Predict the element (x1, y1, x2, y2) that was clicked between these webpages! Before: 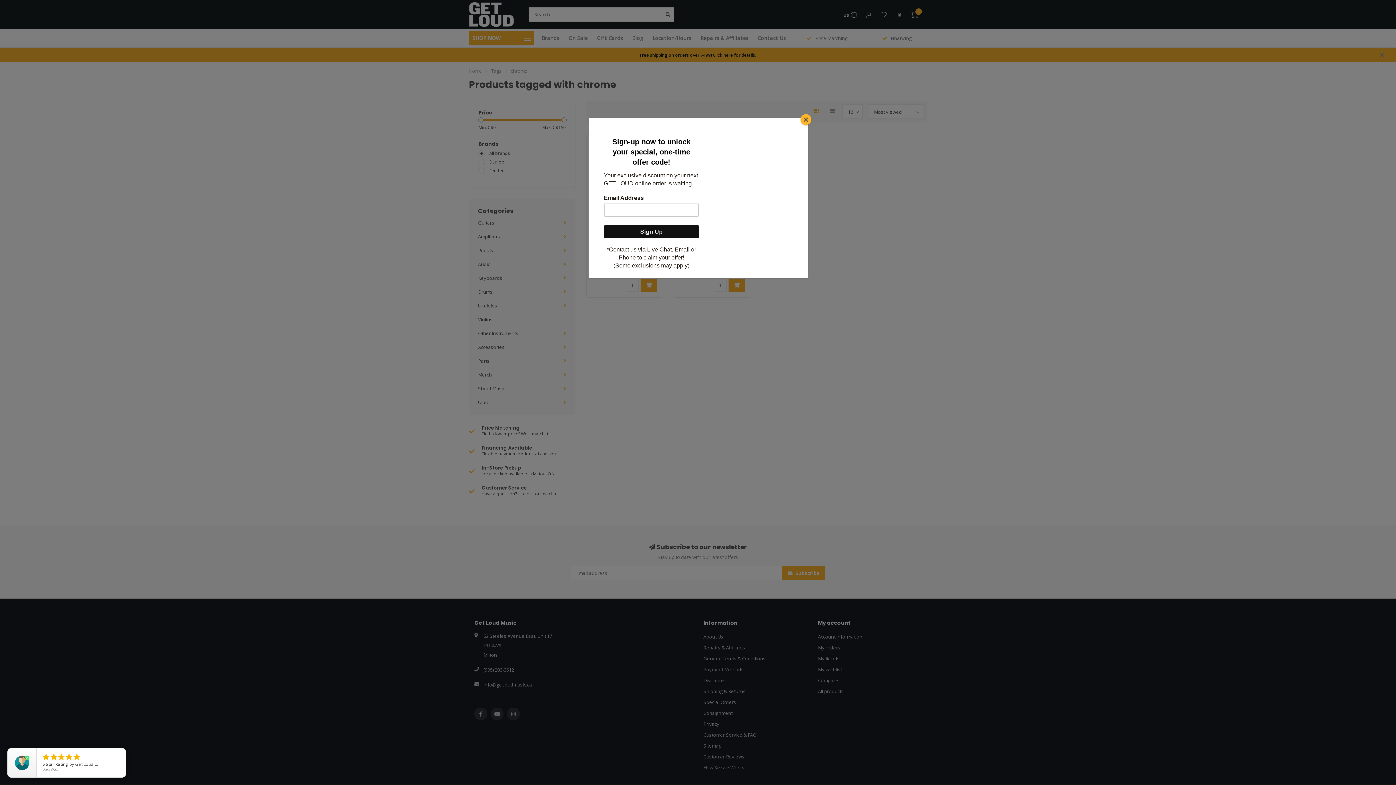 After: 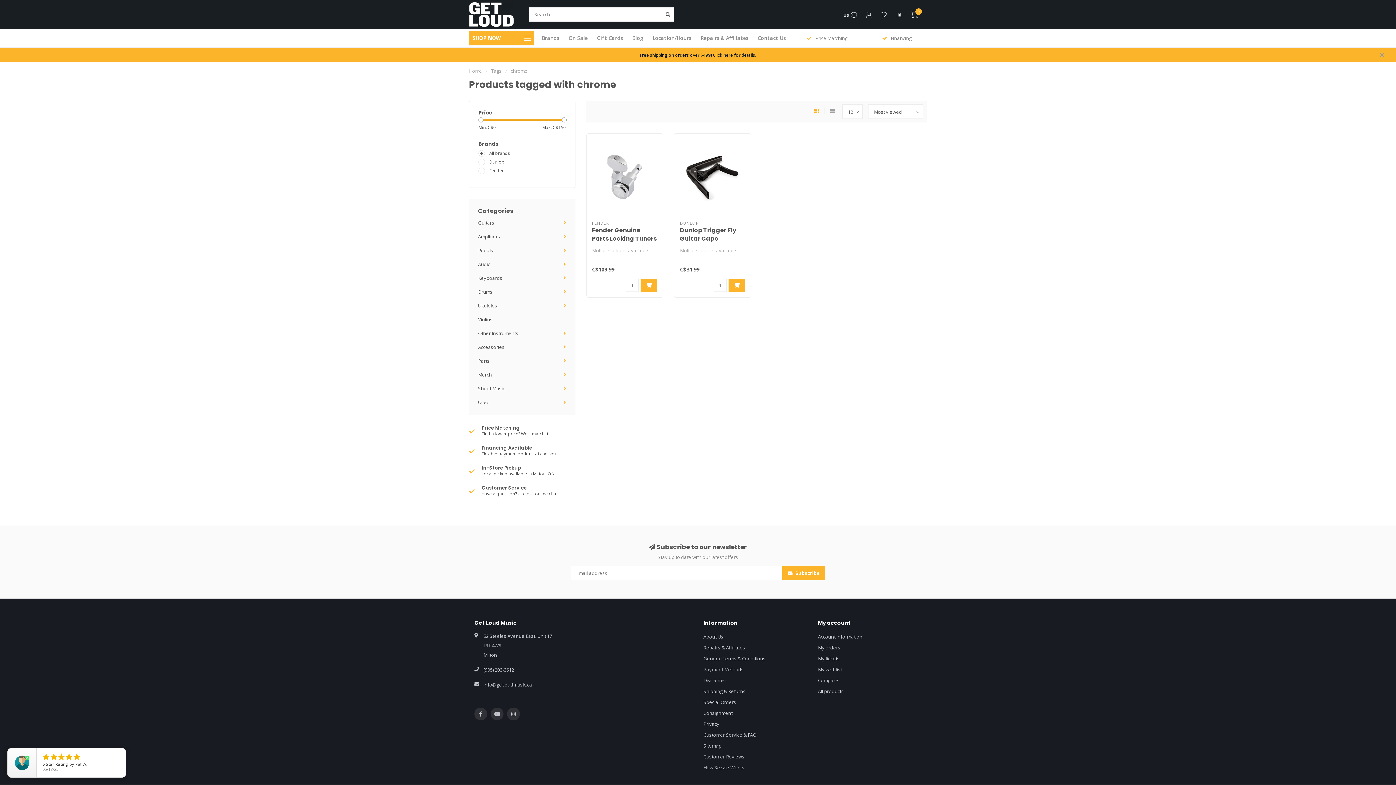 Action: bbox: (800, 114, 811, 125) label: Close